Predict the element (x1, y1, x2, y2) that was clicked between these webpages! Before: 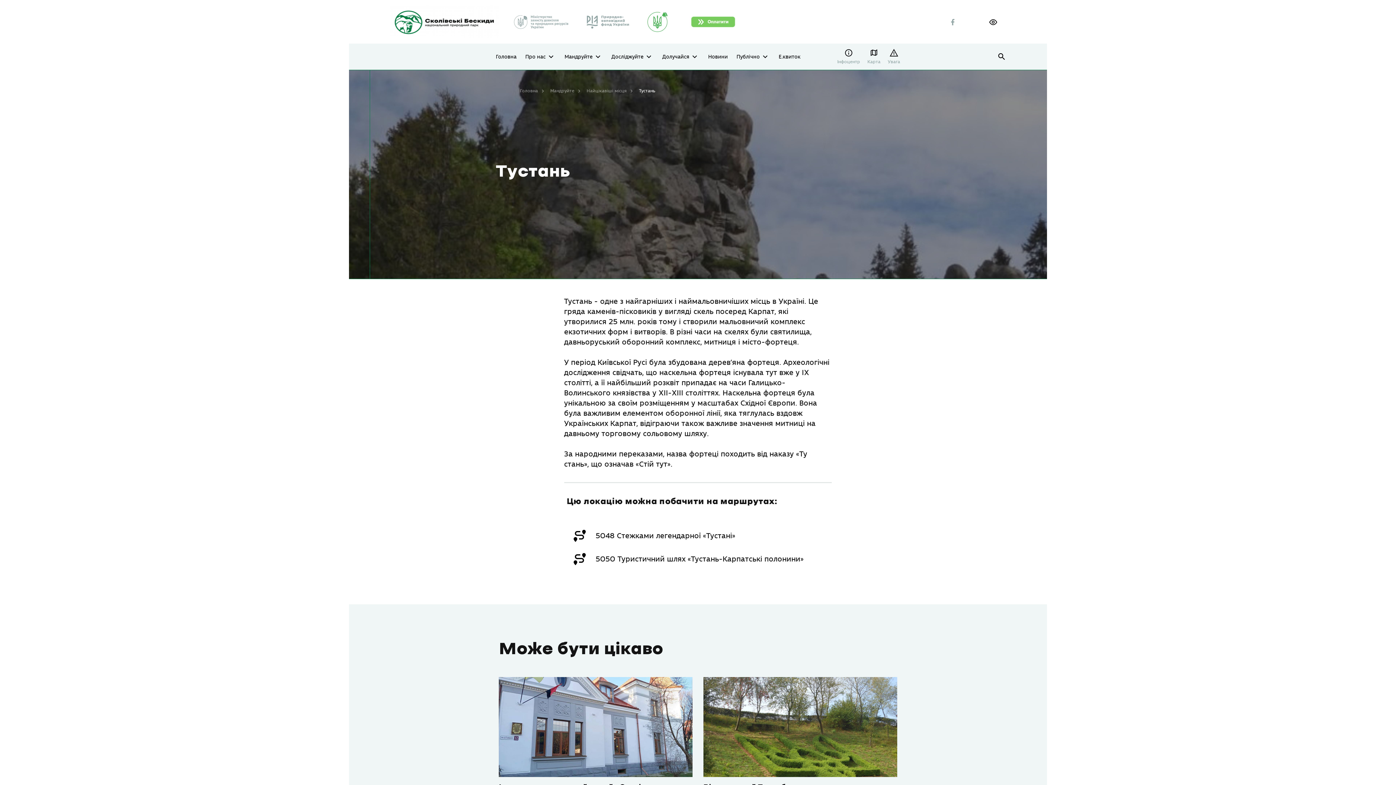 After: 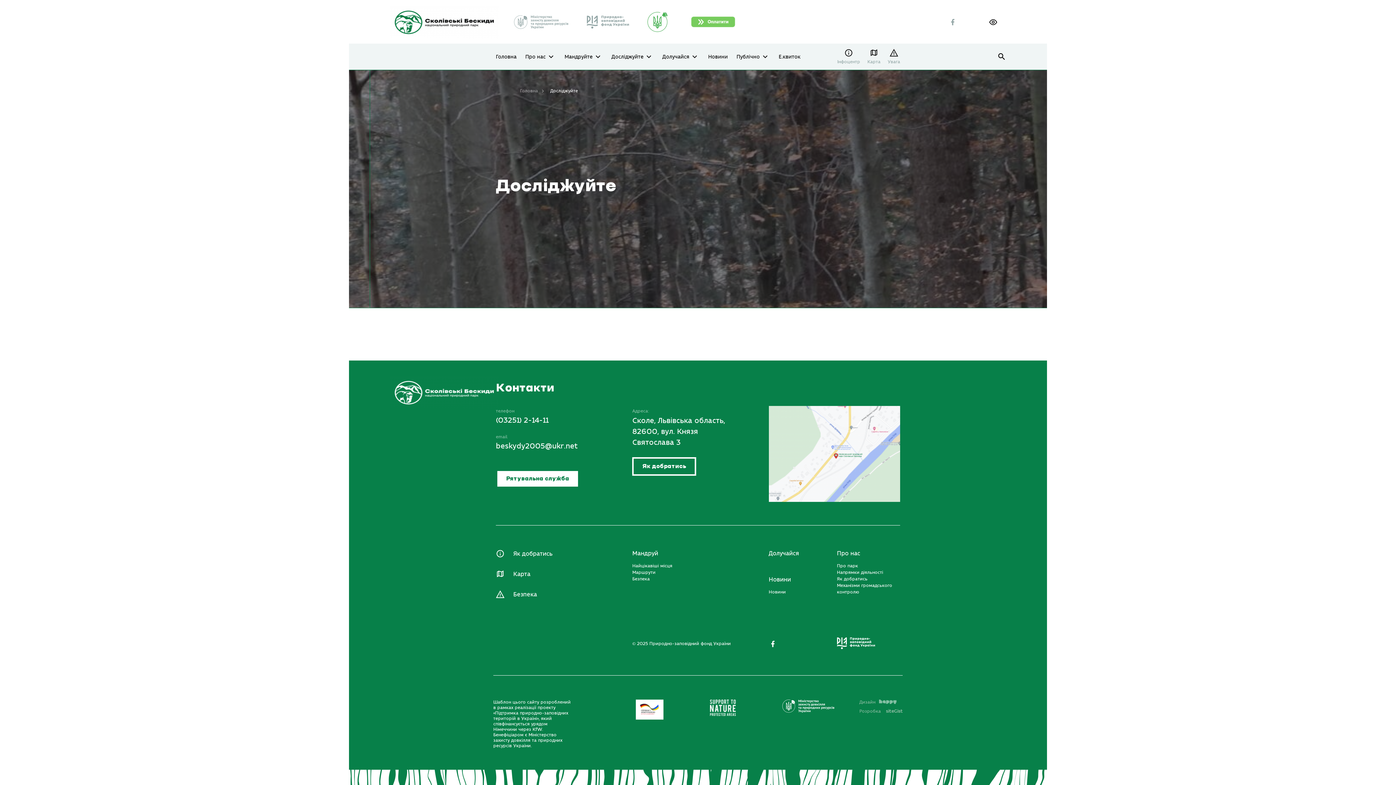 Action: label: Досліджуйте bbox: (611, 54, 643, 60)